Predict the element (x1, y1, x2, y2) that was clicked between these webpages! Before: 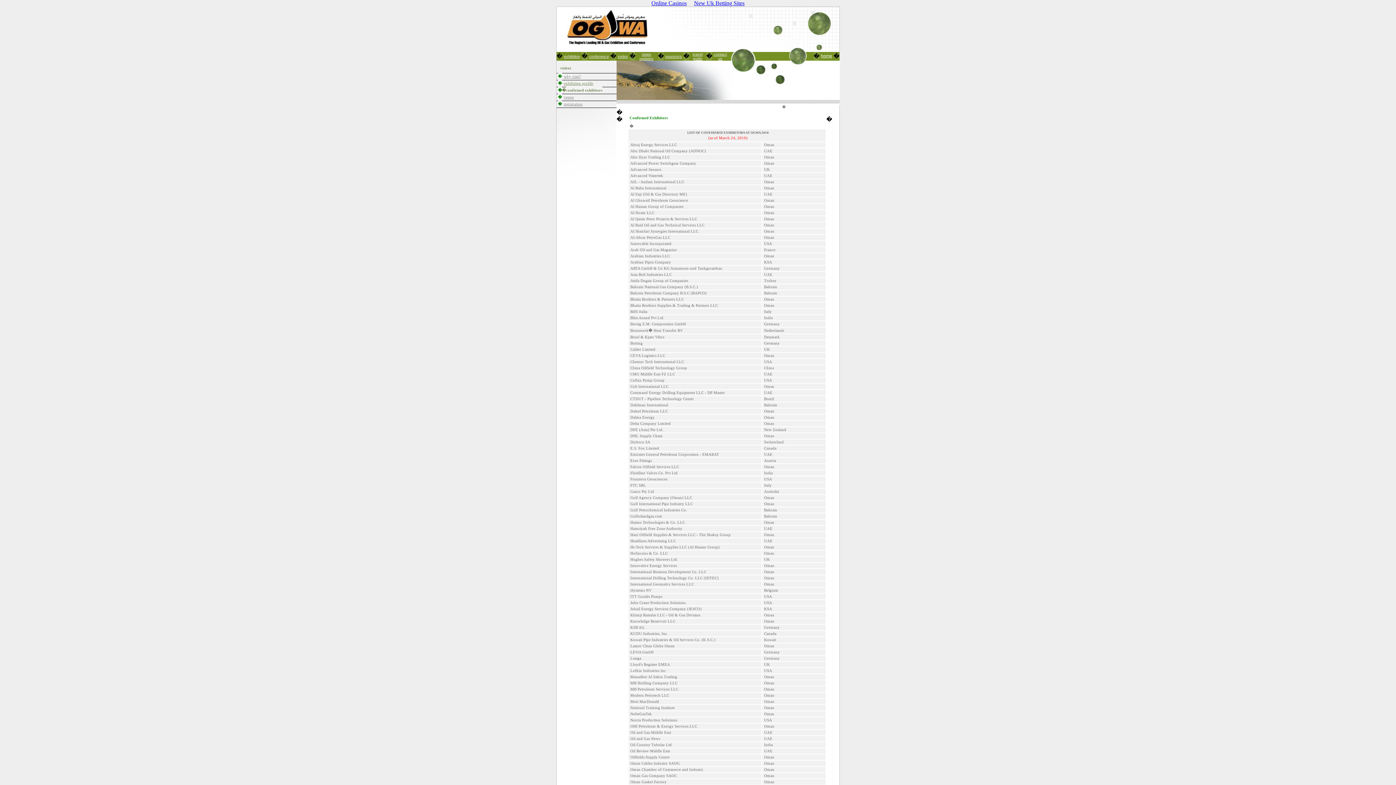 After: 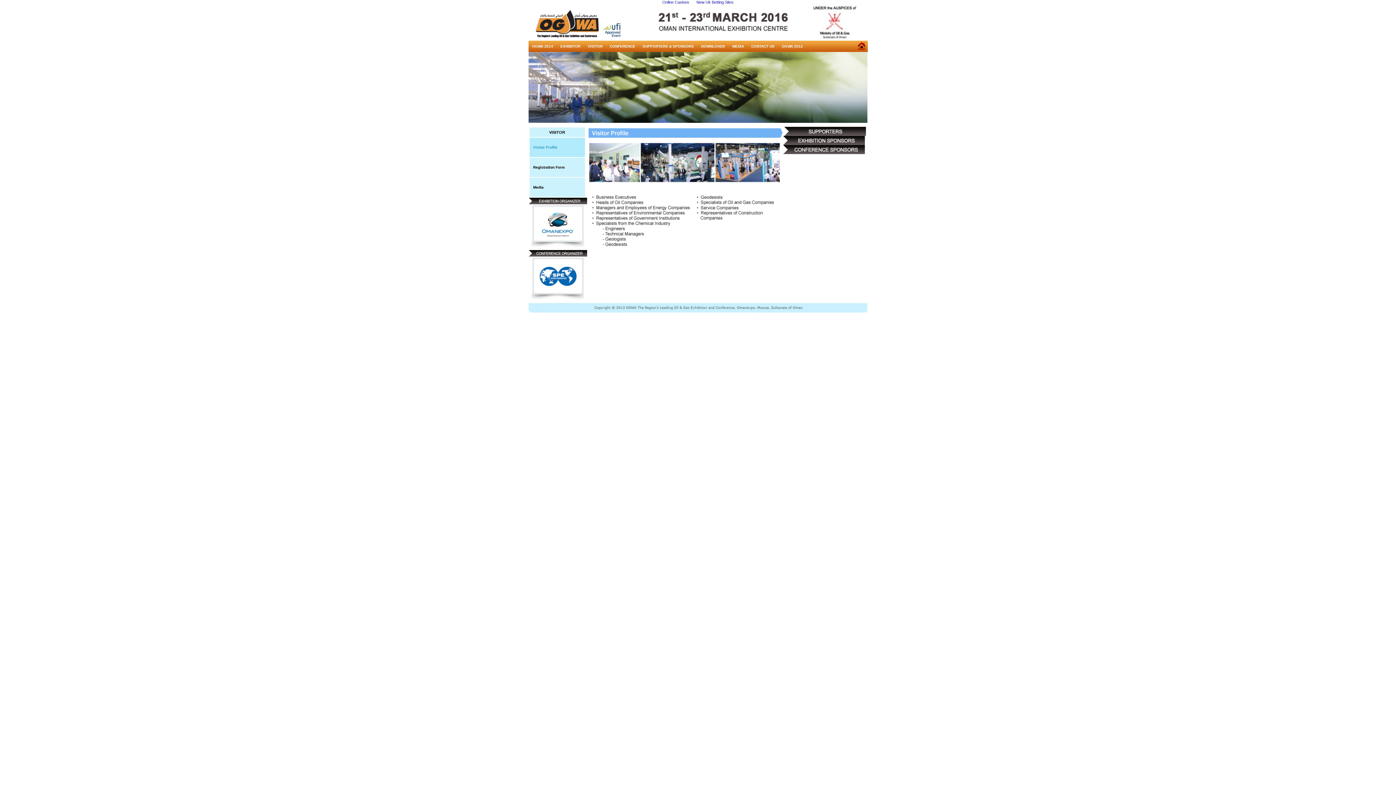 Action: label: exhibition profile bbox: (564, 81, 593, 85)